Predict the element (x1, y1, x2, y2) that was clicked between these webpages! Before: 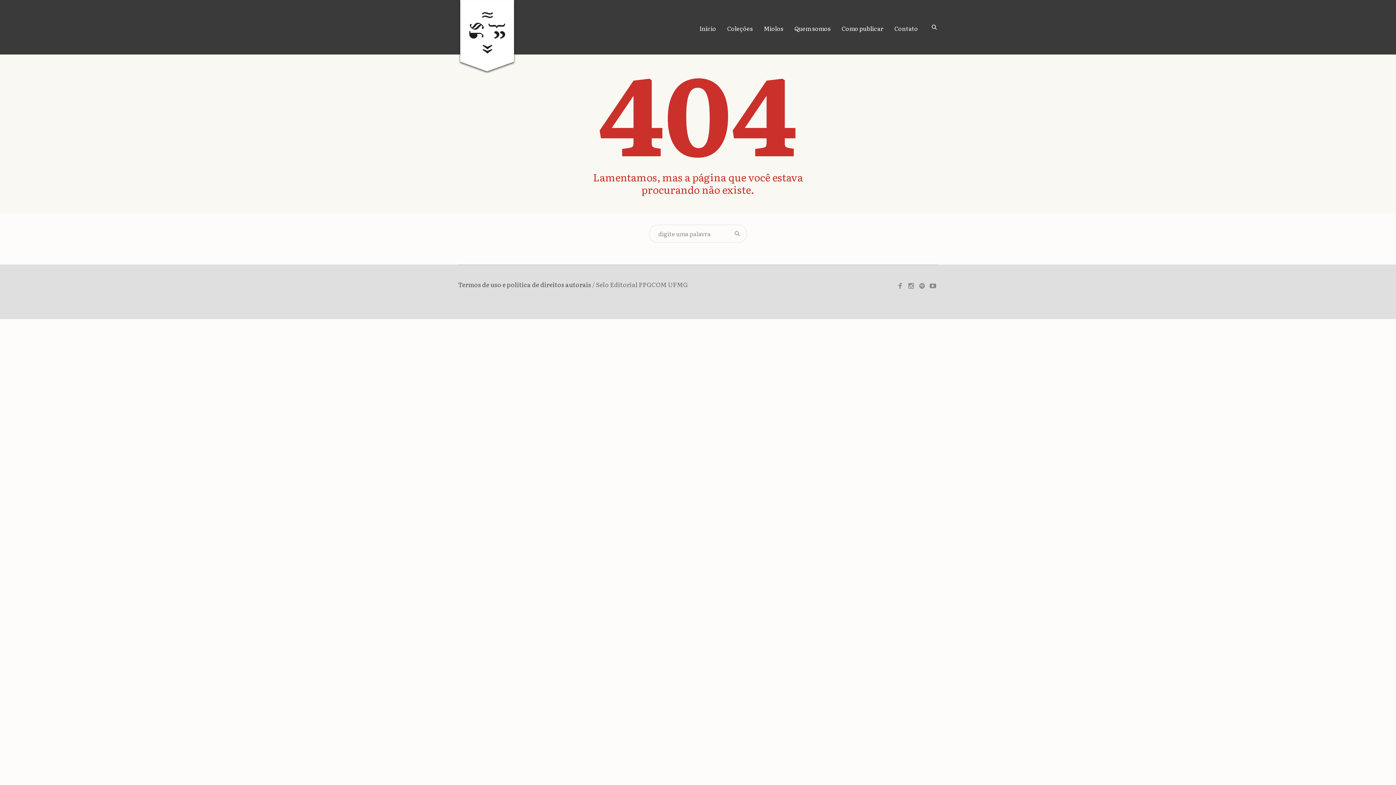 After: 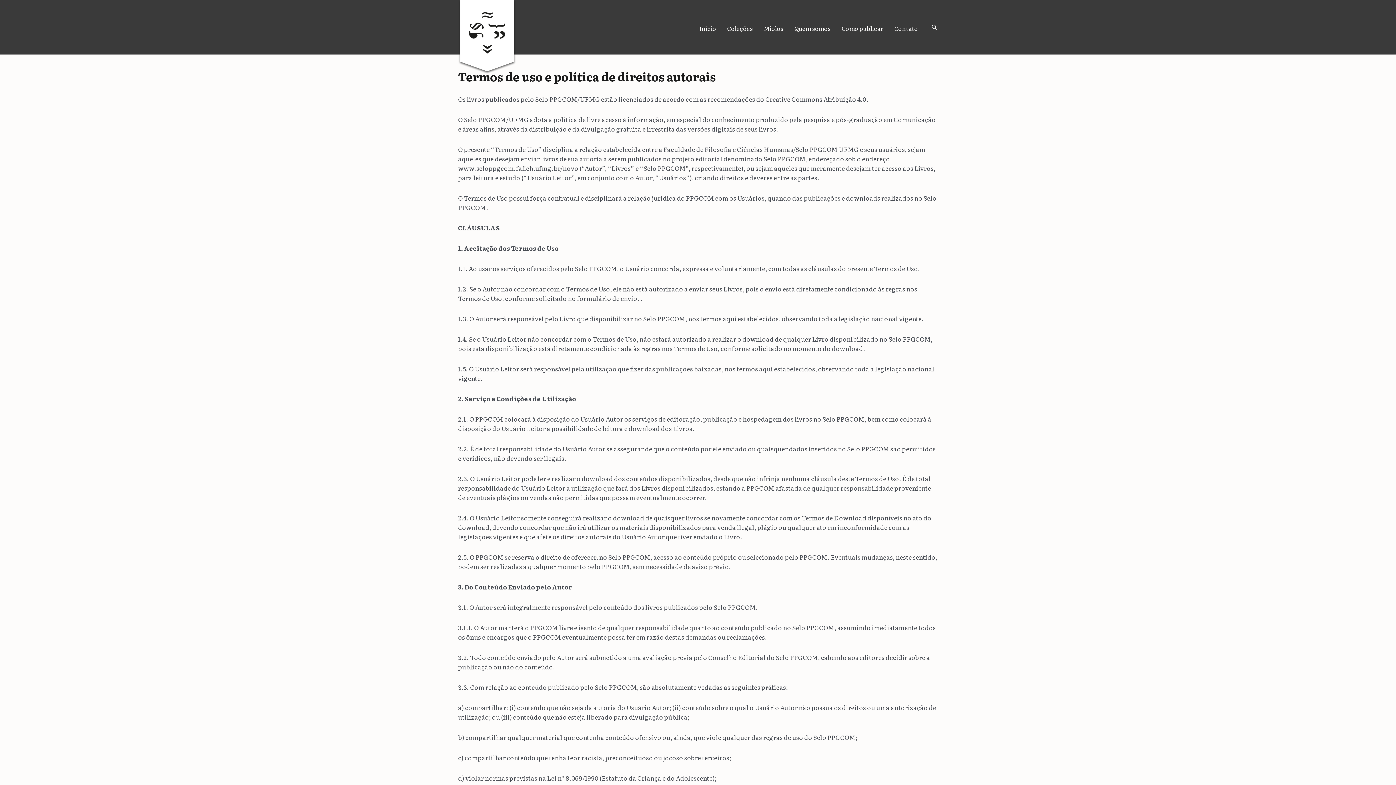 Action: label: Termos de uso e política de direitos autorais bbox: (458, 280, 591, 289)